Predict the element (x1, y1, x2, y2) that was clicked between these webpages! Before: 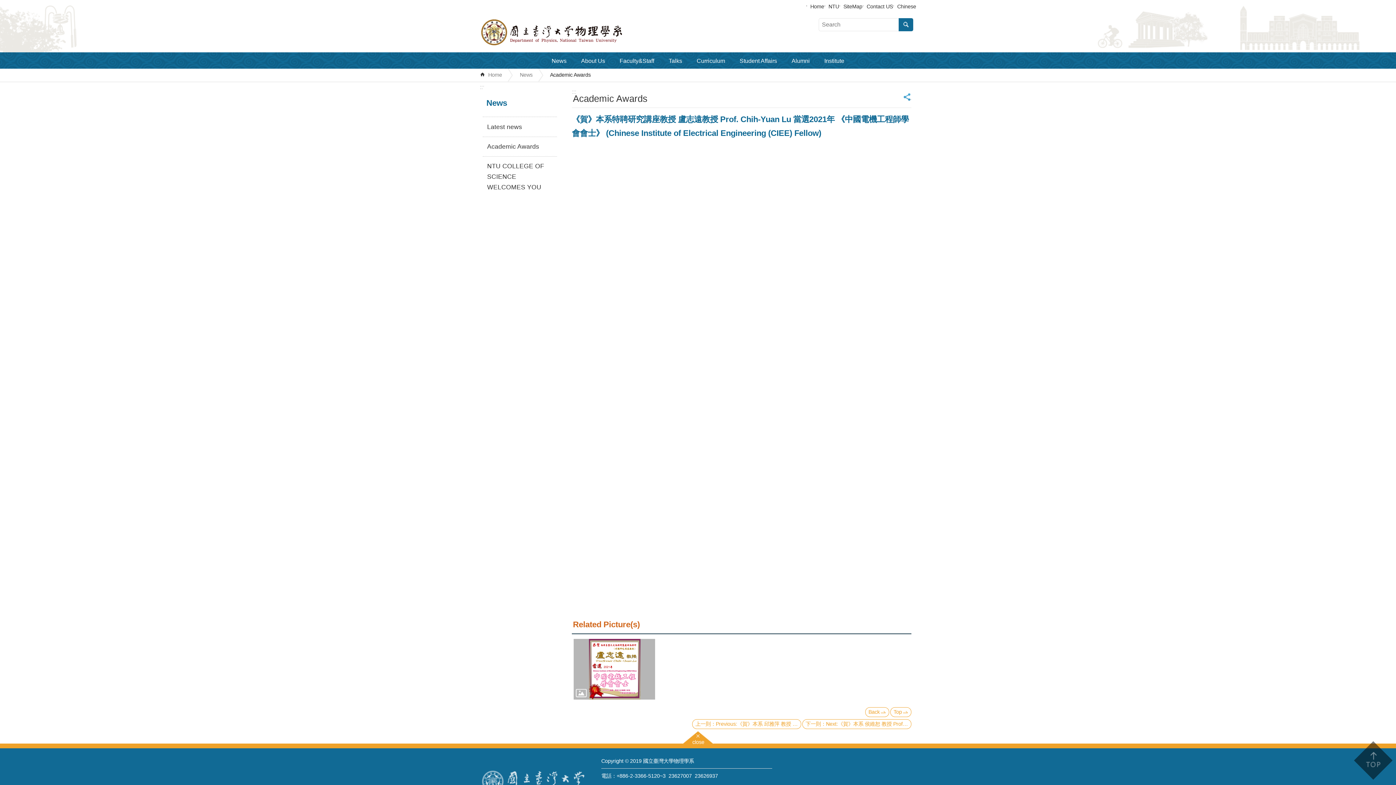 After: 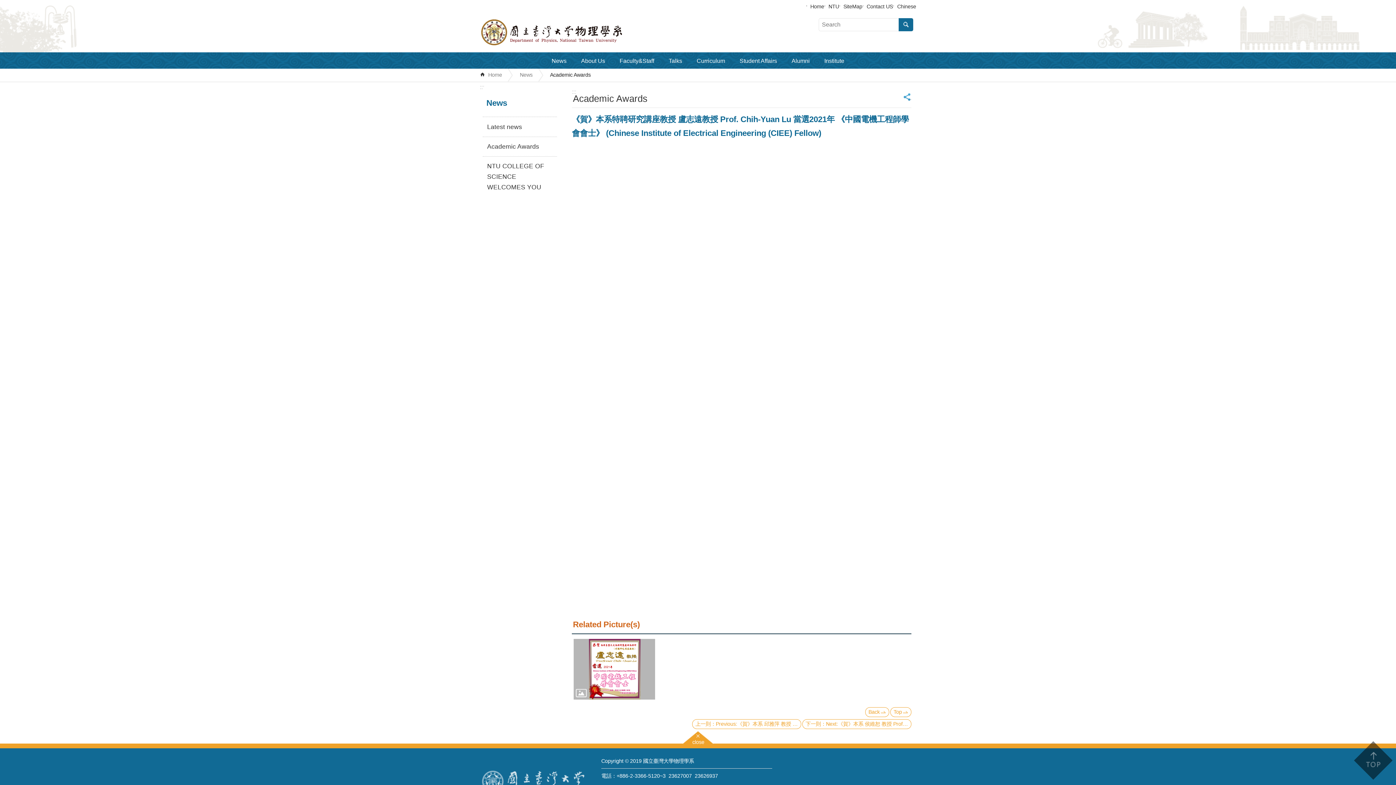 Action: label: Back bbox: (865, 707, 889, 717)